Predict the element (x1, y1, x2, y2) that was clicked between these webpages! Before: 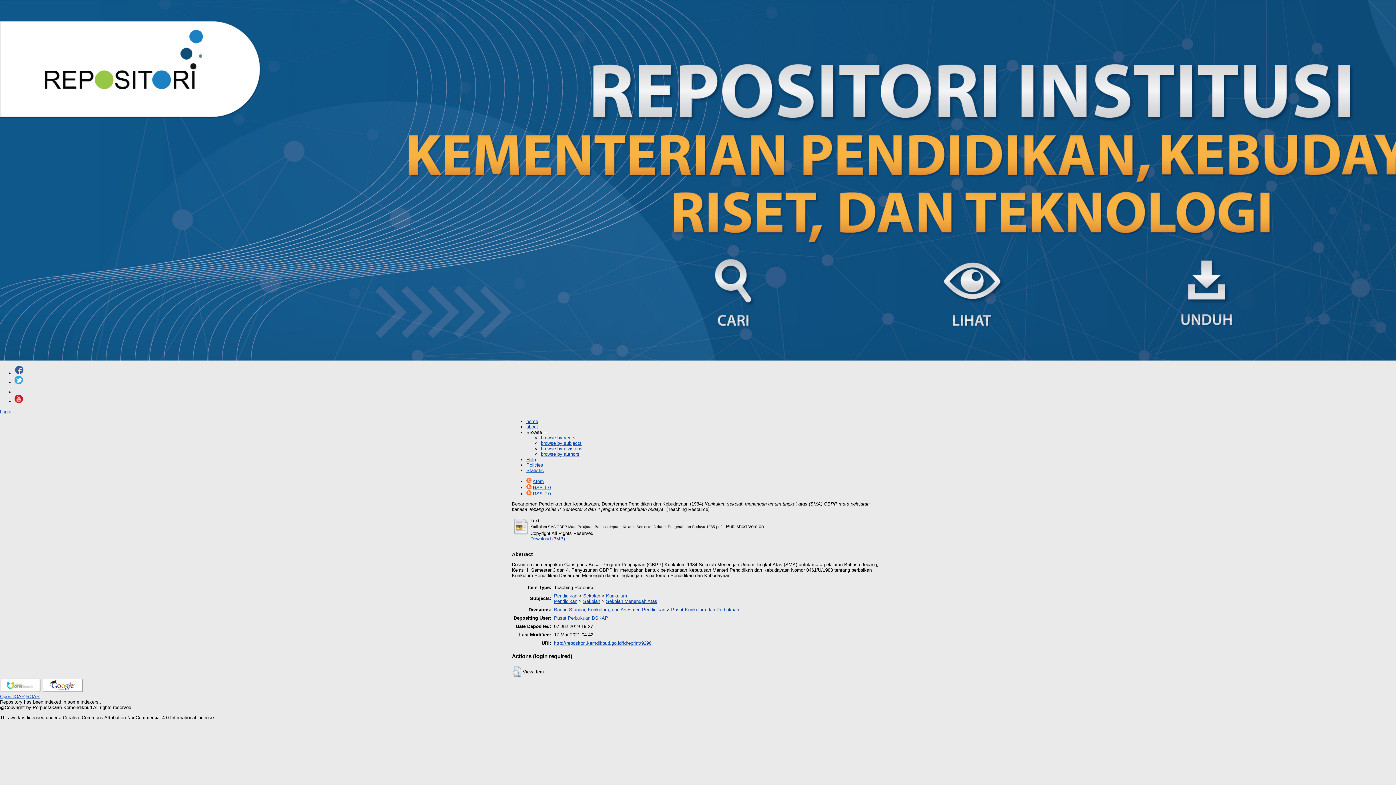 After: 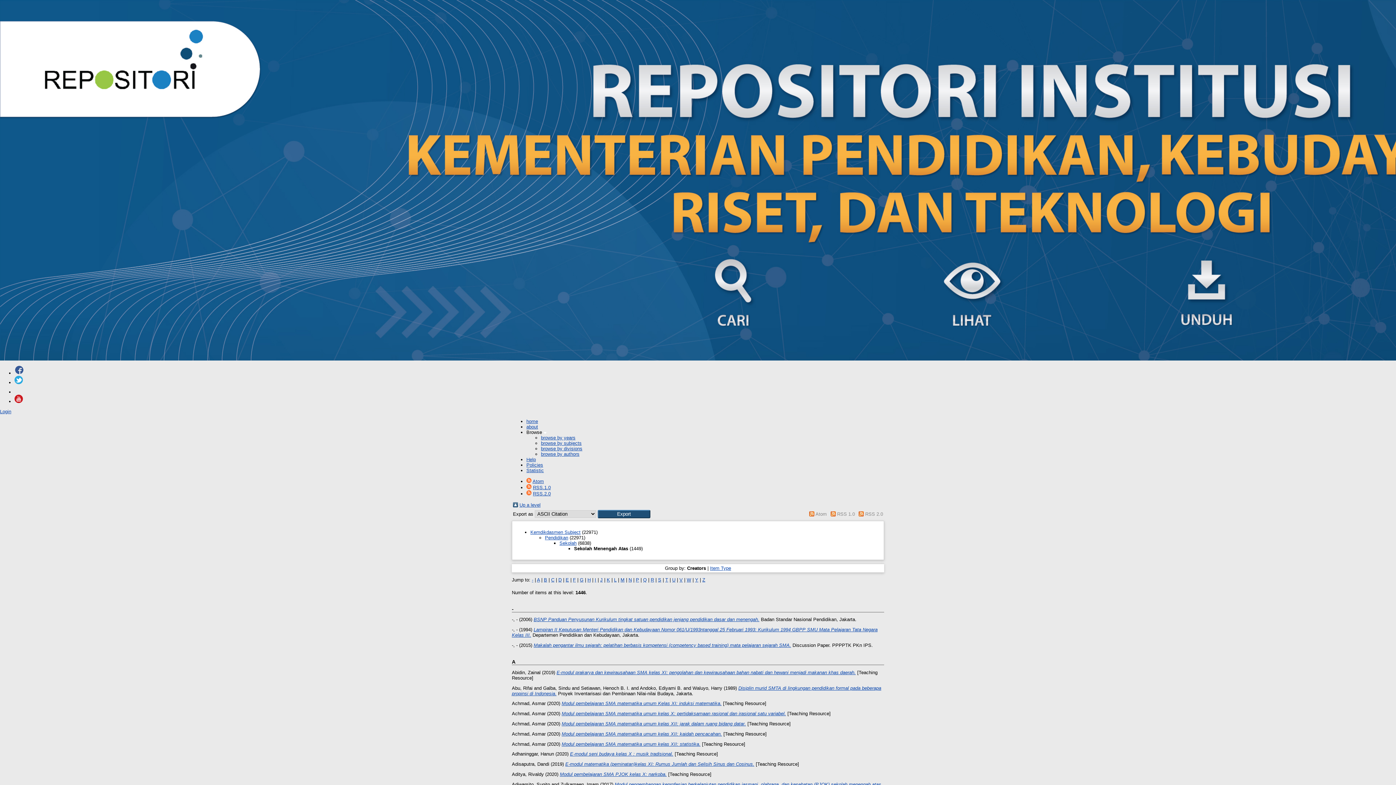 Action: bbox: (606, 598, 657, 604) label: Sekolah Menengah Atas